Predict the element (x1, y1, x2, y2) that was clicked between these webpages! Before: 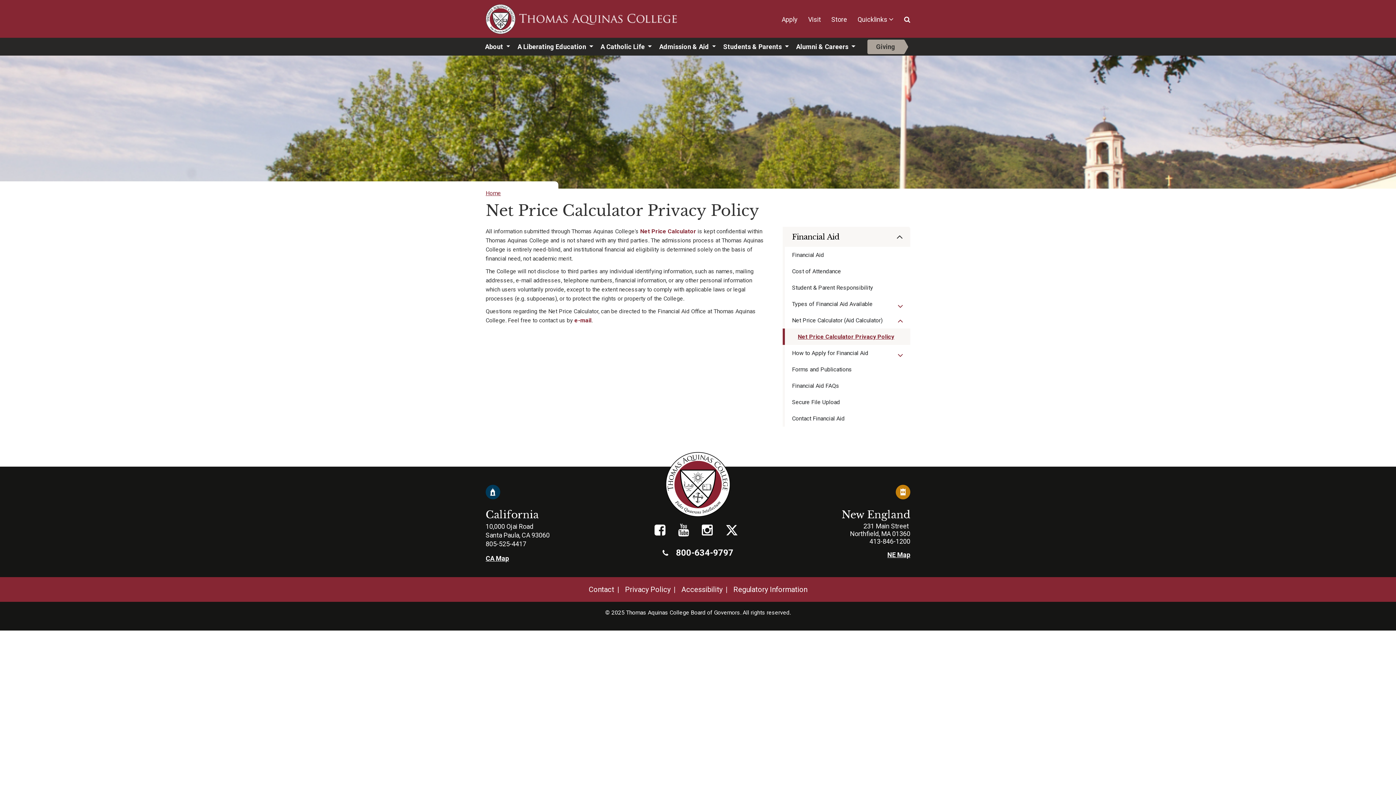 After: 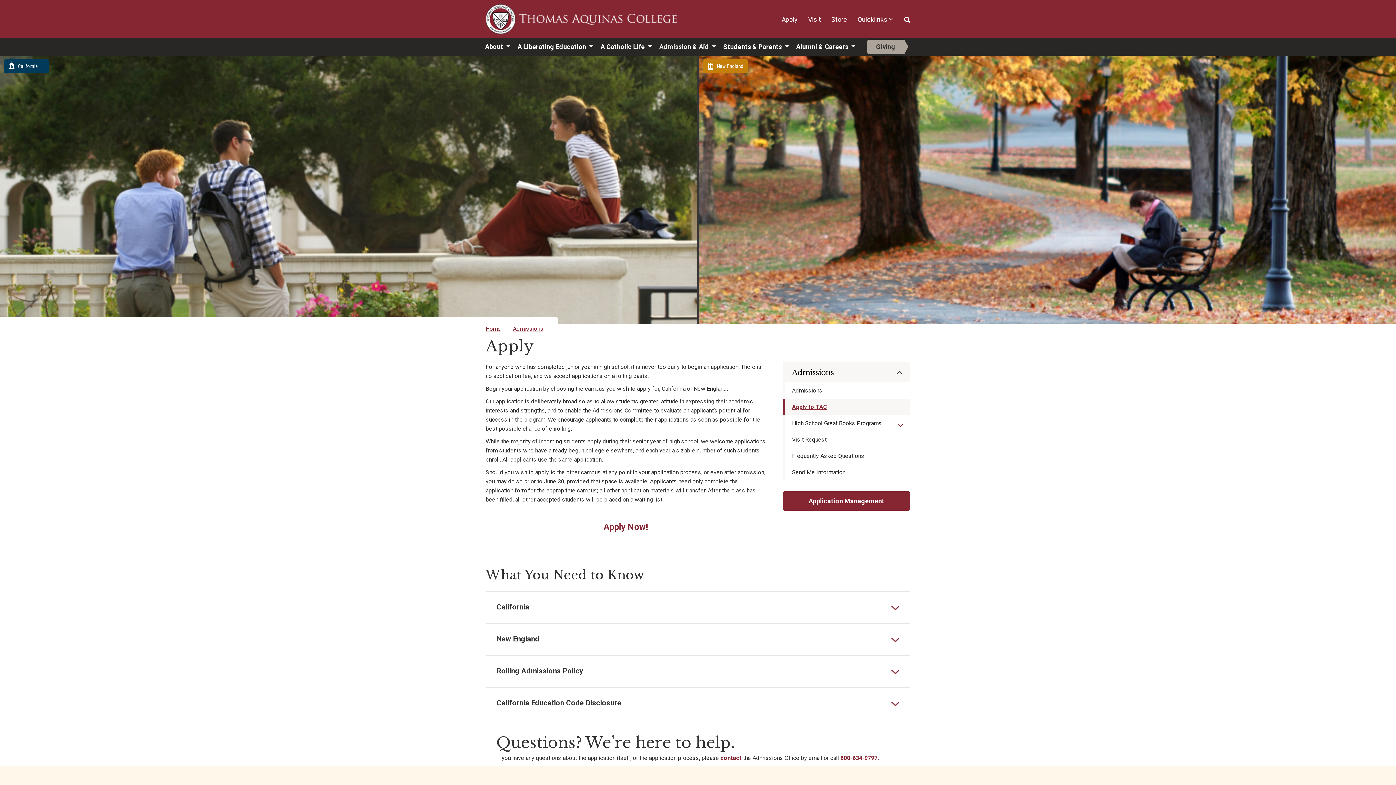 Action: bbox: (781, 15, 797, 23) label: Apply